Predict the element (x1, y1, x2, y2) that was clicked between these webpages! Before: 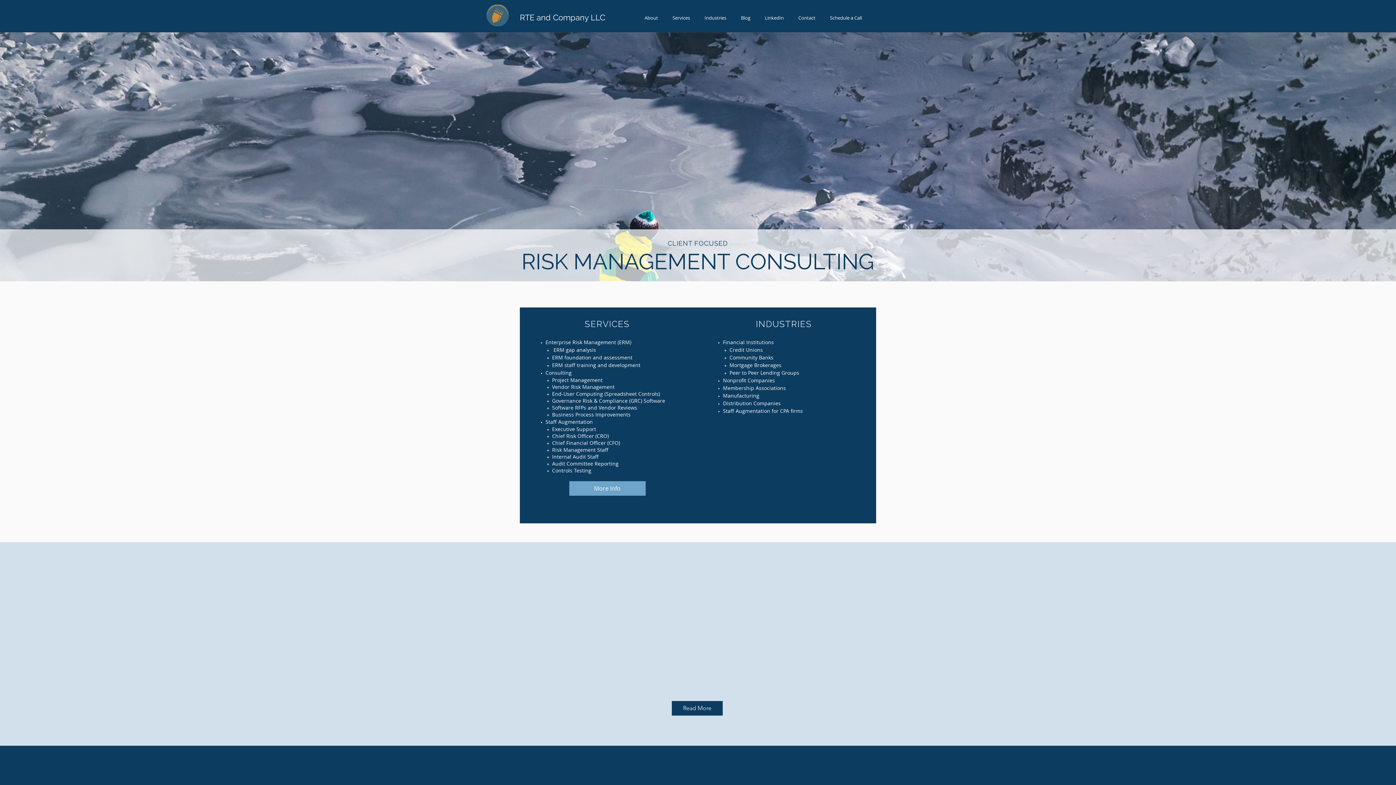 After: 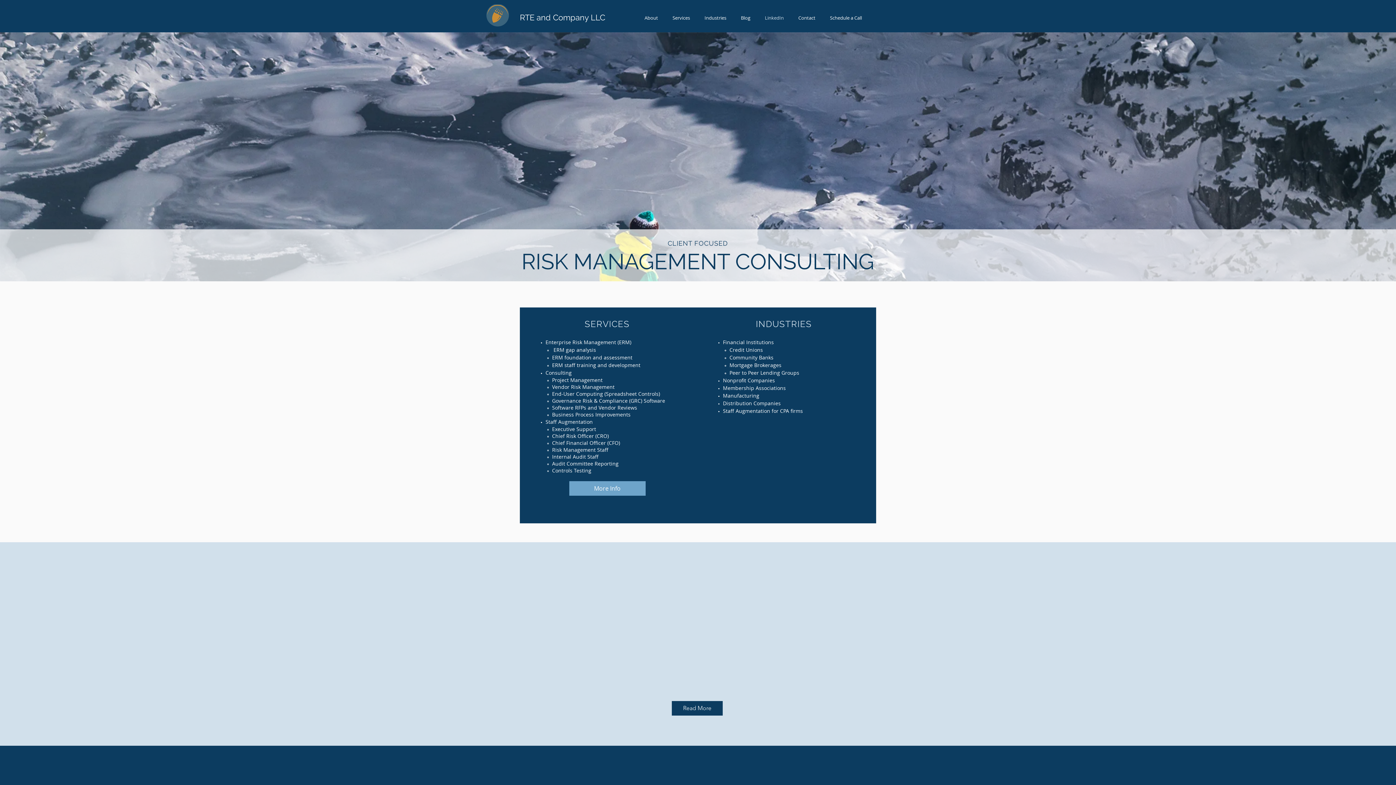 Action: label: LinkedIn bbox: (757, 13, 791, 22)